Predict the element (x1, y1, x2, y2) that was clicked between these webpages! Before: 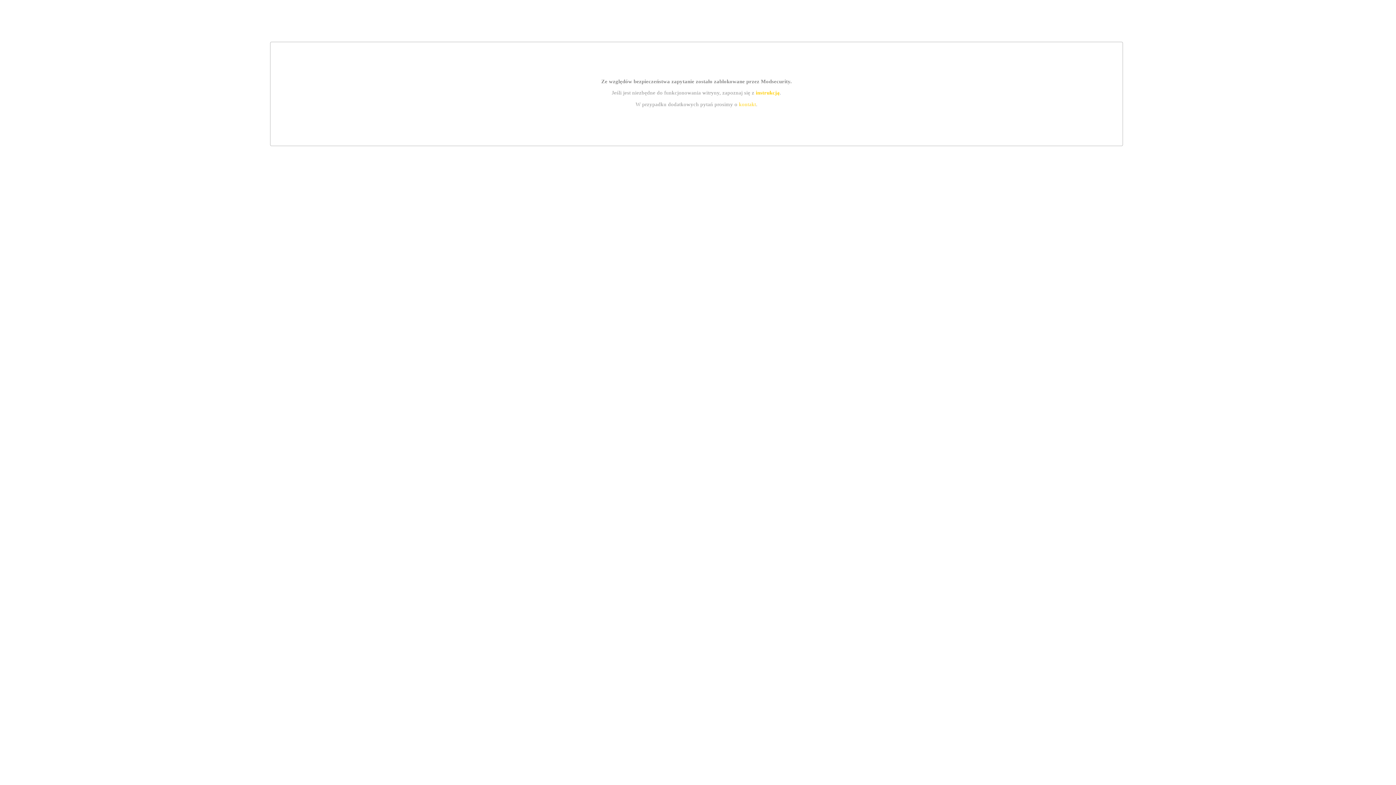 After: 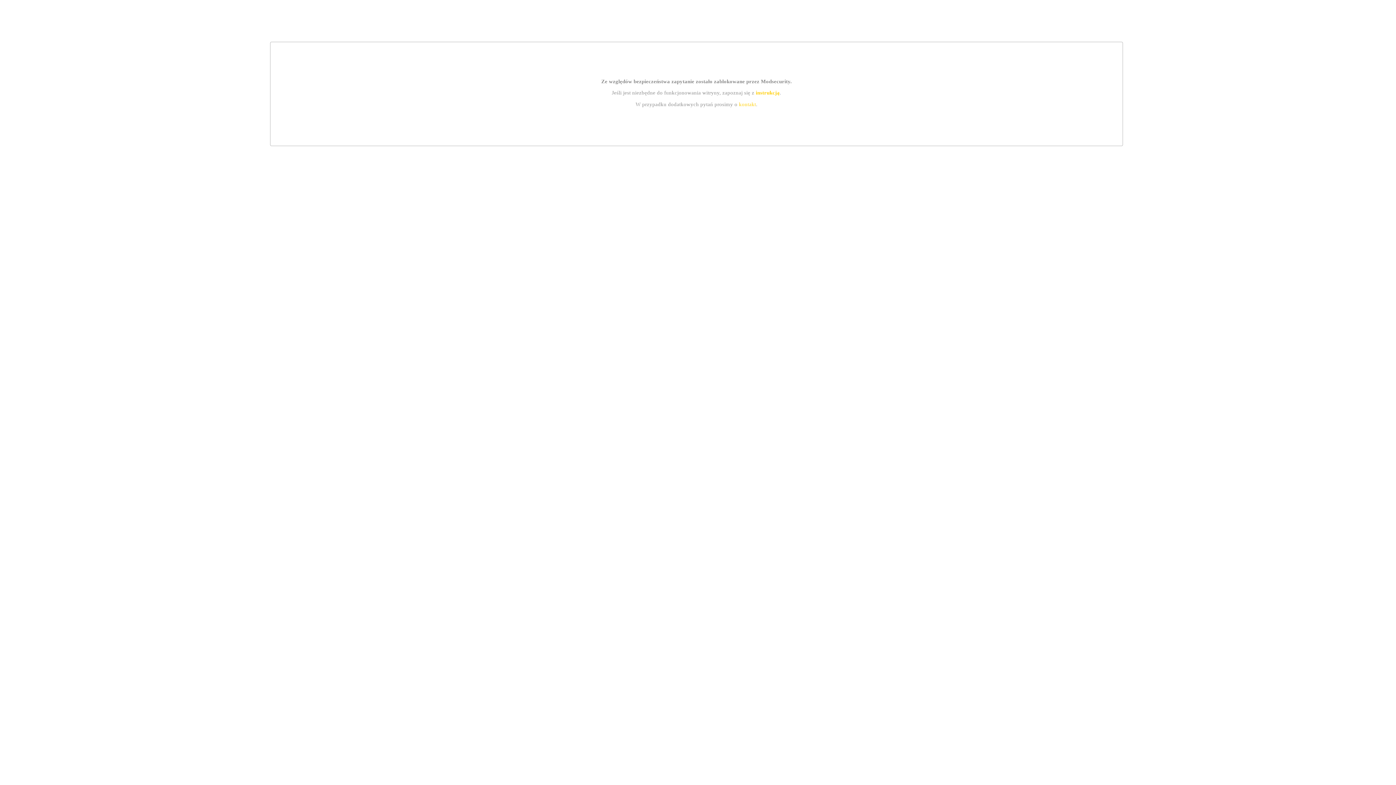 Action: label: instrukcją bbox: (755, 89, 779, 95)